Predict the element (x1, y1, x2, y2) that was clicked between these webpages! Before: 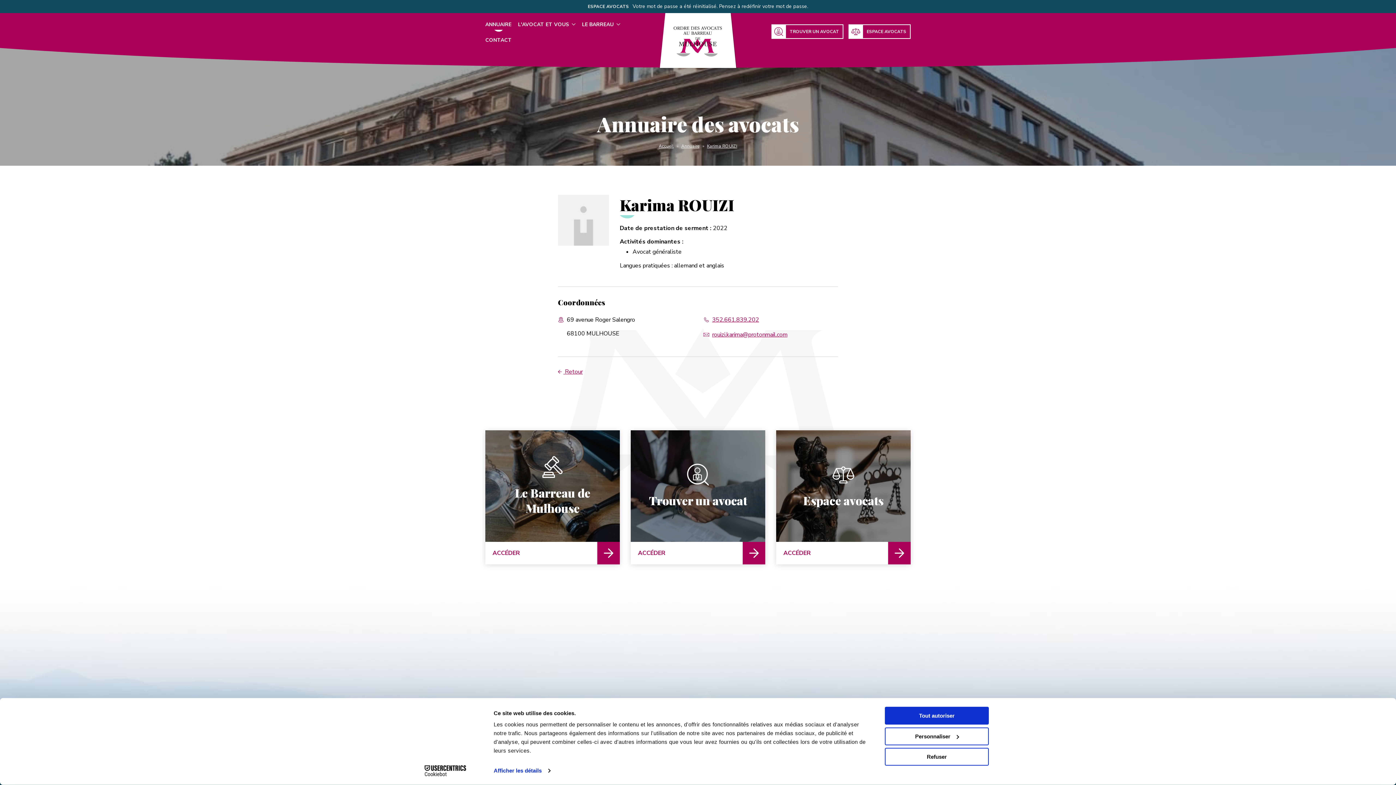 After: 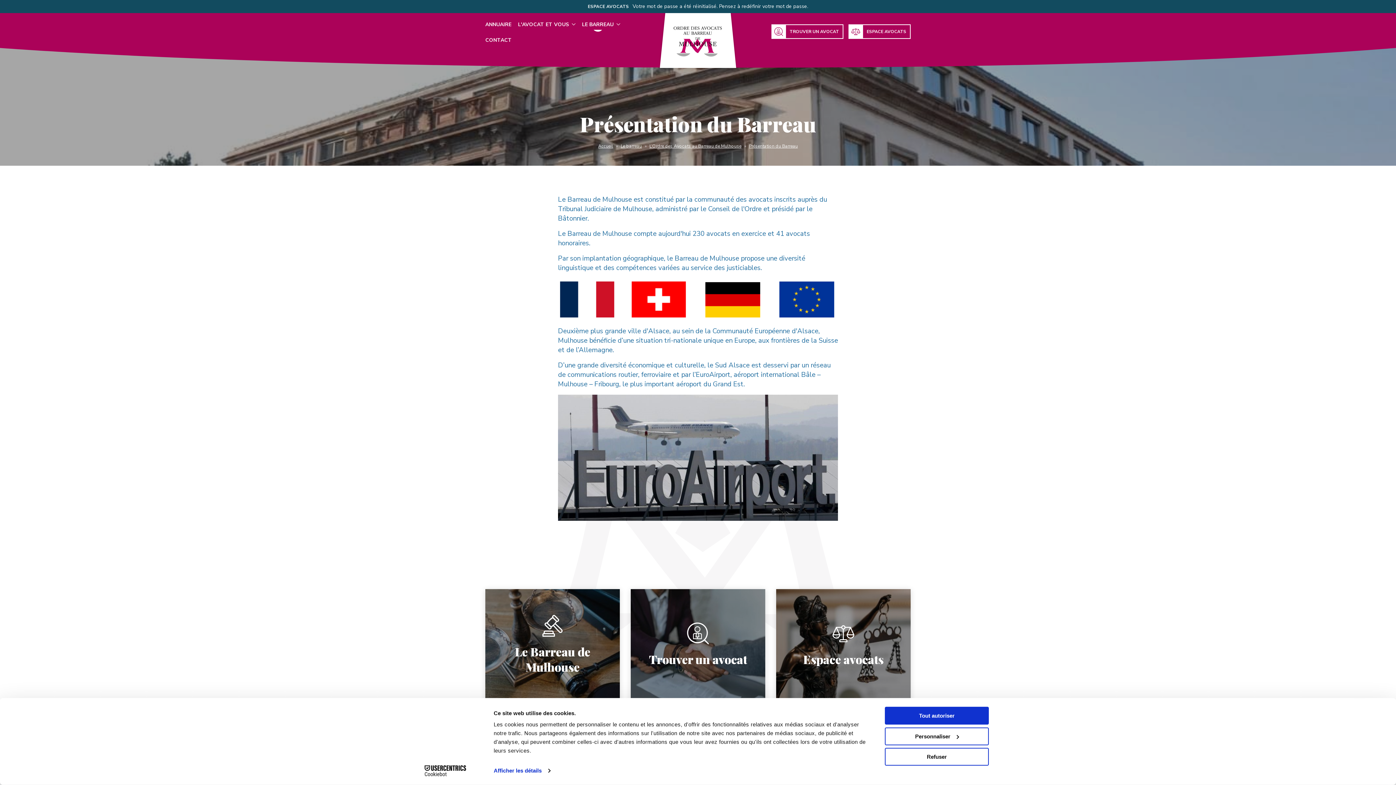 Action: label: Le Barreau de Mulhouse
ACCÉDER bbox: (485, 430, 619, 564)